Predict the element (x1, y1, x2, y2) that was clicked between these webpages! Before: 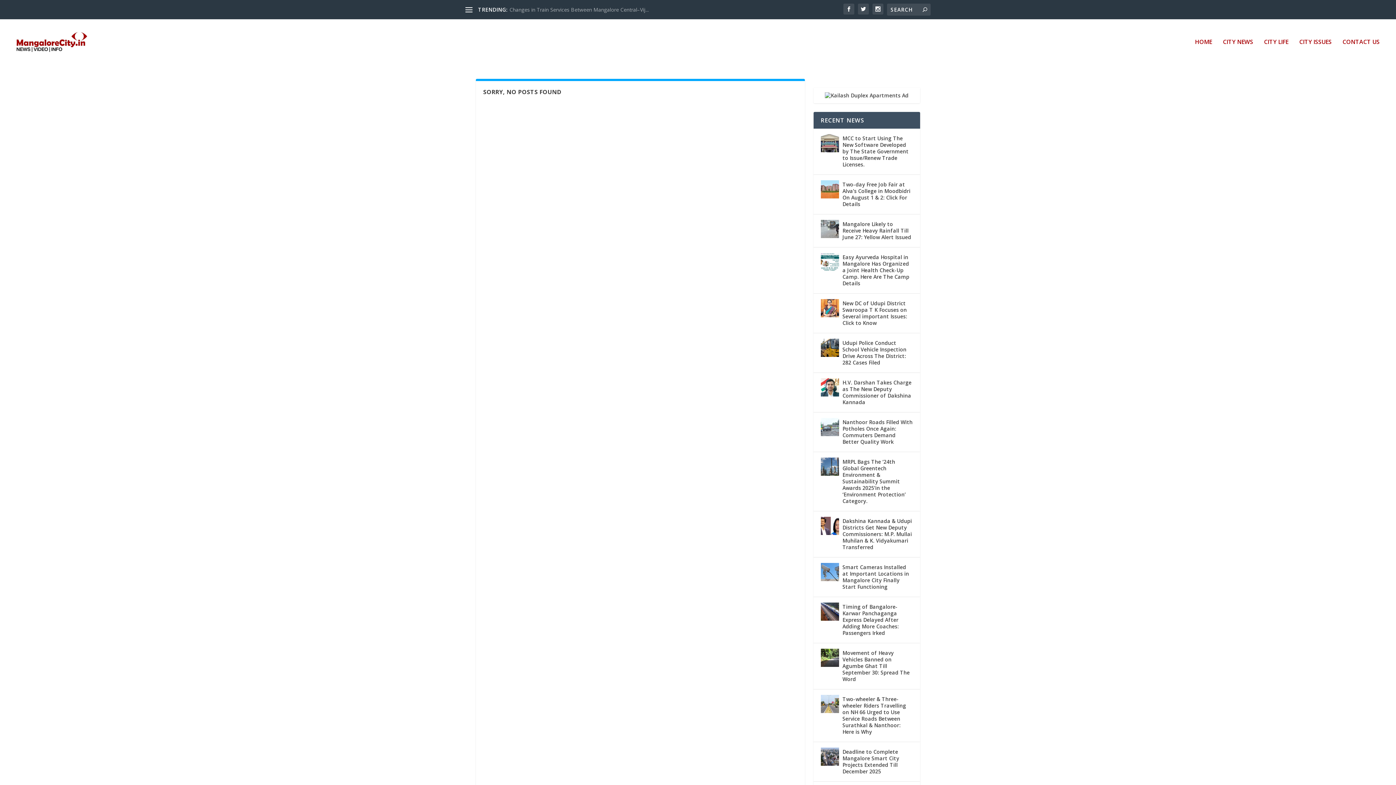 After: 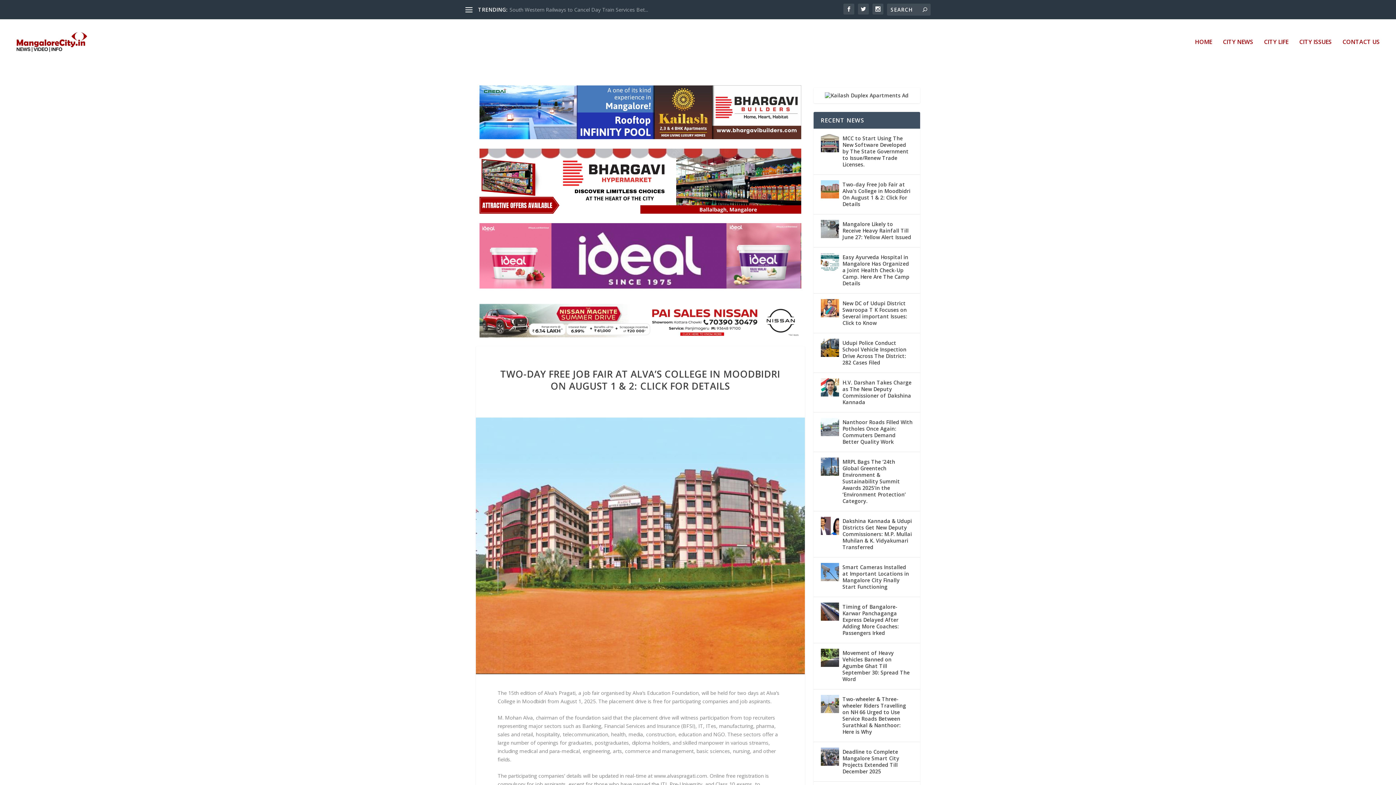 Action: bbox: (820, 180, 839, 198)